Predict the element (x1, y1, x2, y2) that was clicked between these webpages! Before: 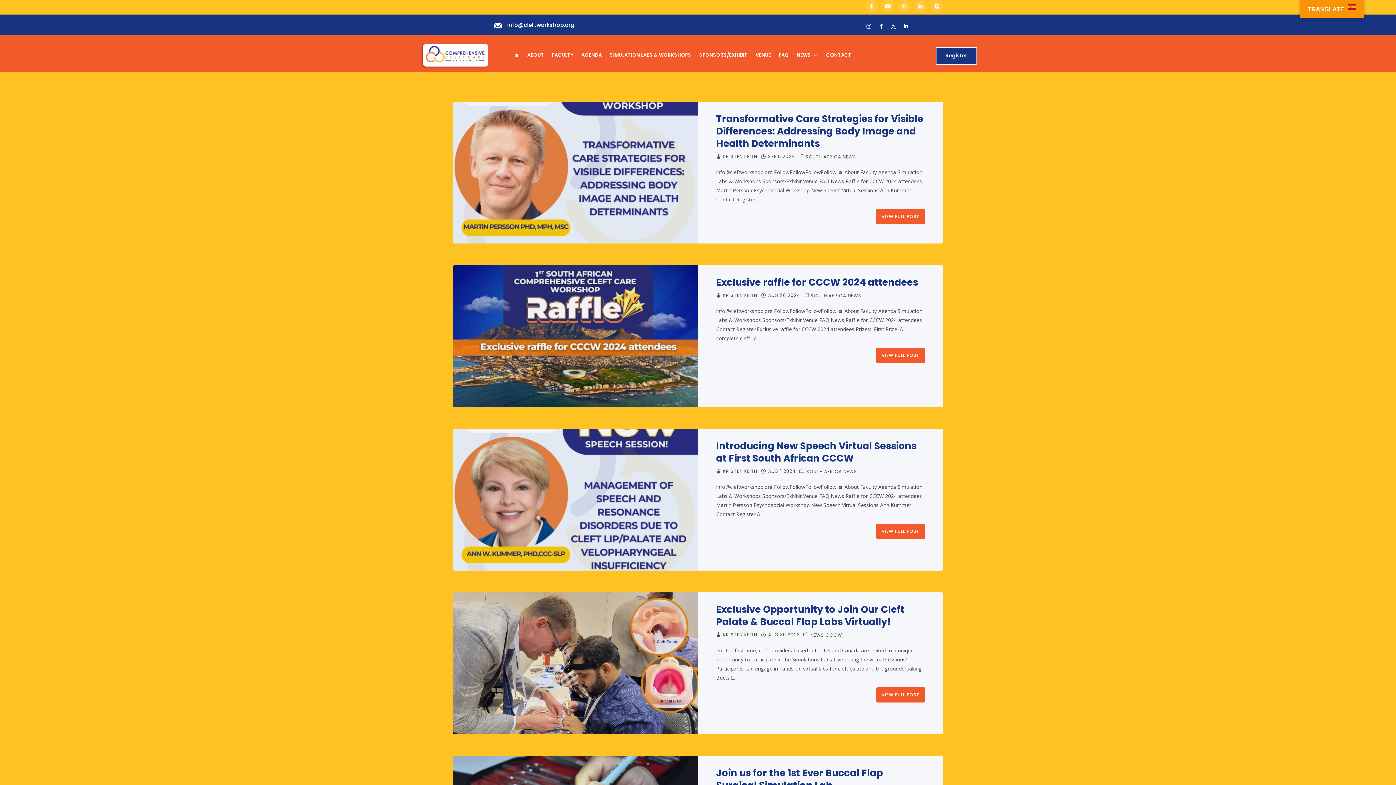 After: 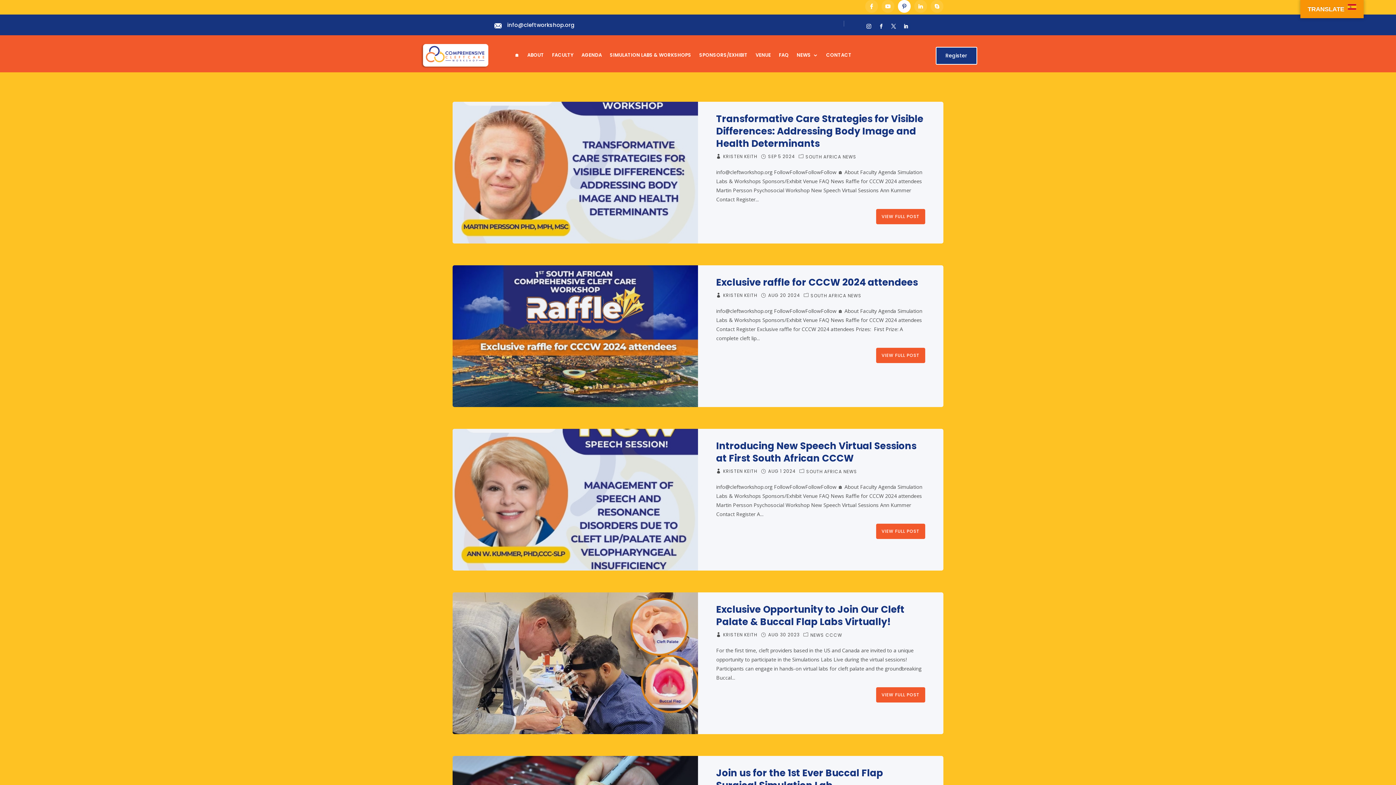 Action: bbox: (901, 3, 907, 9)